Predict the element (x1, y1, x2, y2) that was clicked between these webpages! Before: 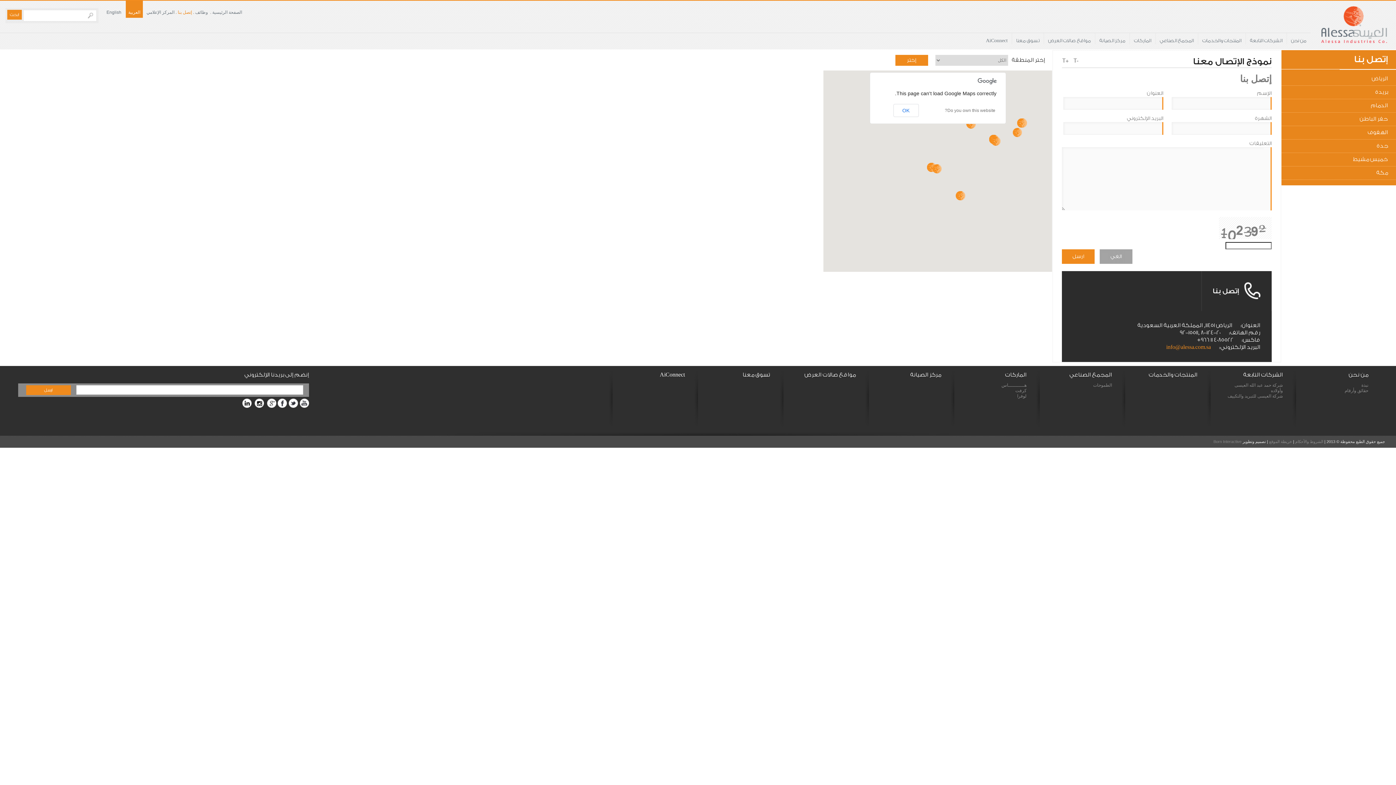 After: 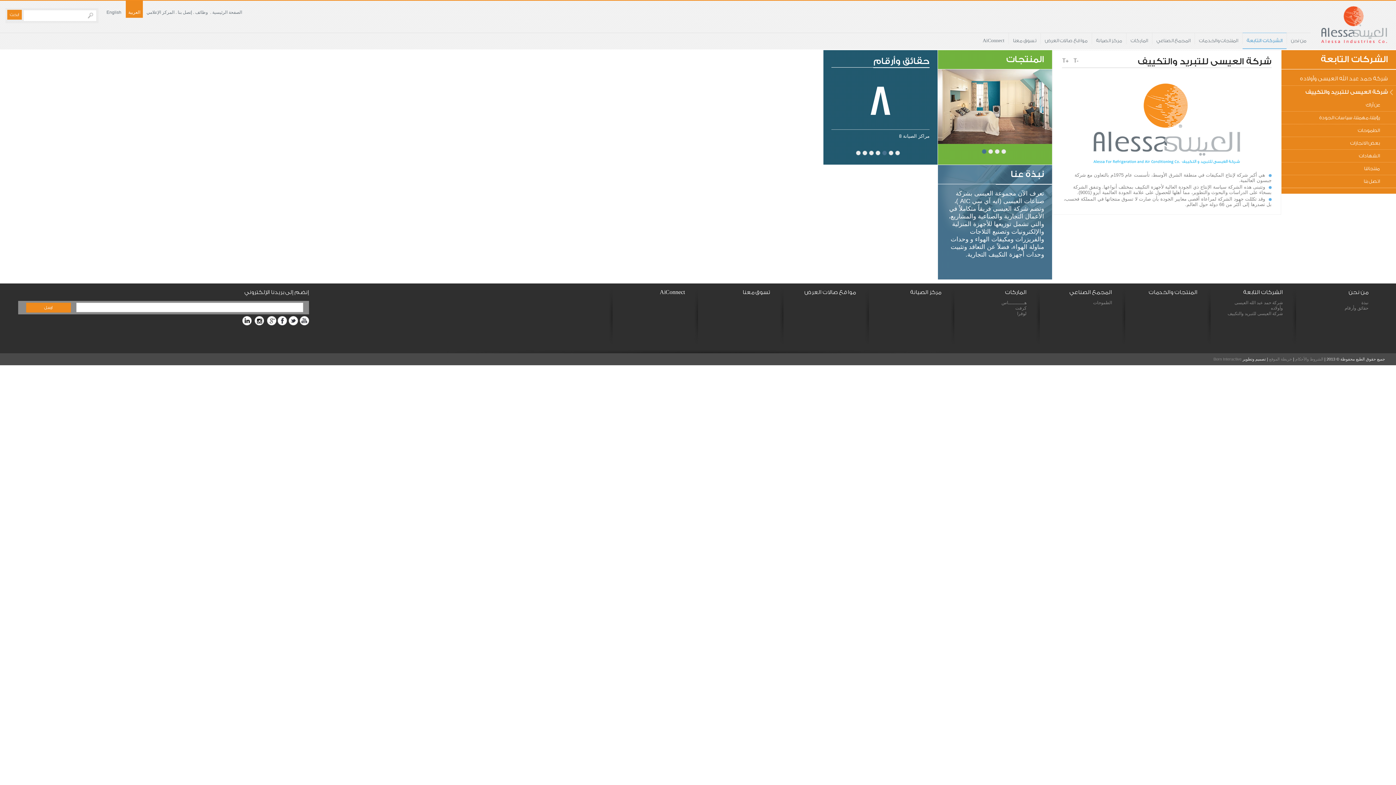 Action: label: شركة العيسى للتبريد والتكييف bbox: (1227, 393, 1283, 398)